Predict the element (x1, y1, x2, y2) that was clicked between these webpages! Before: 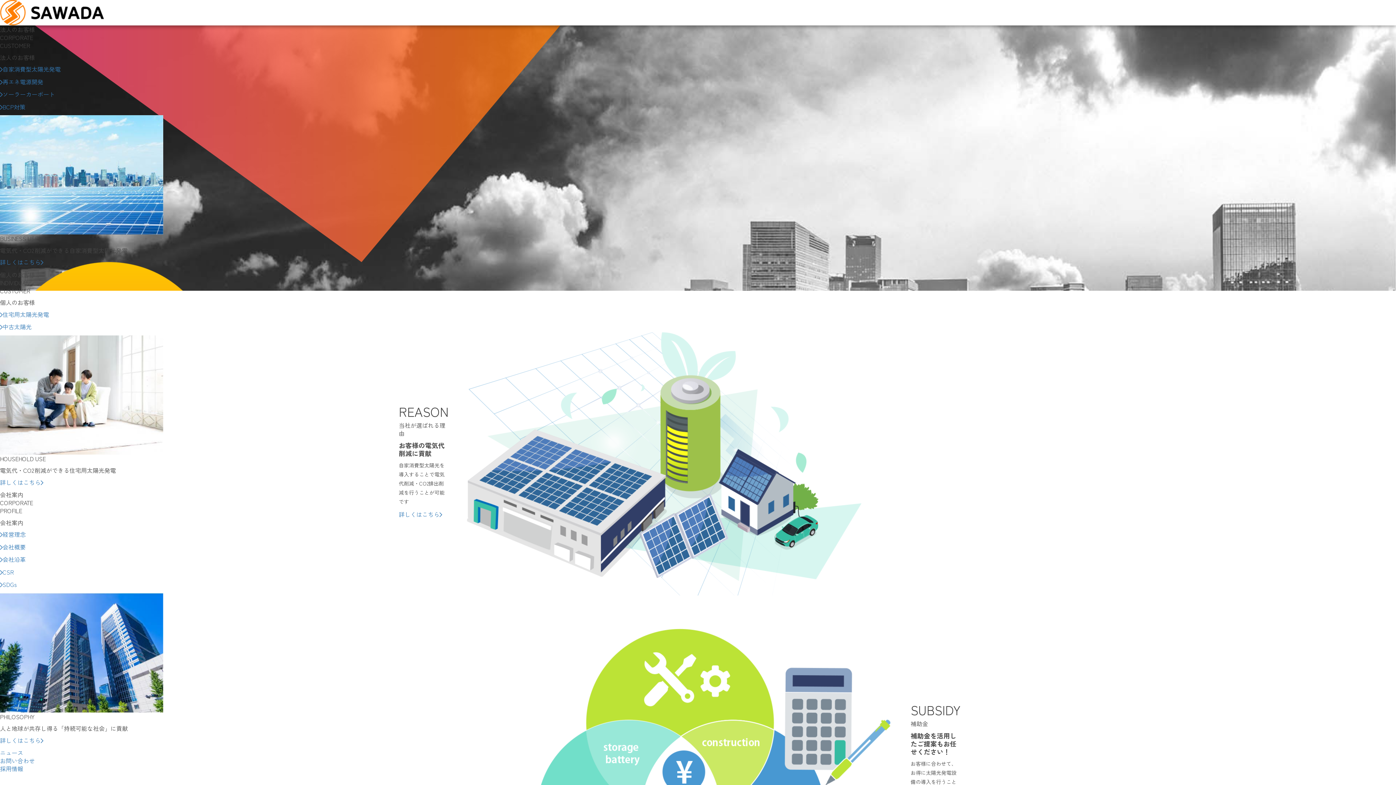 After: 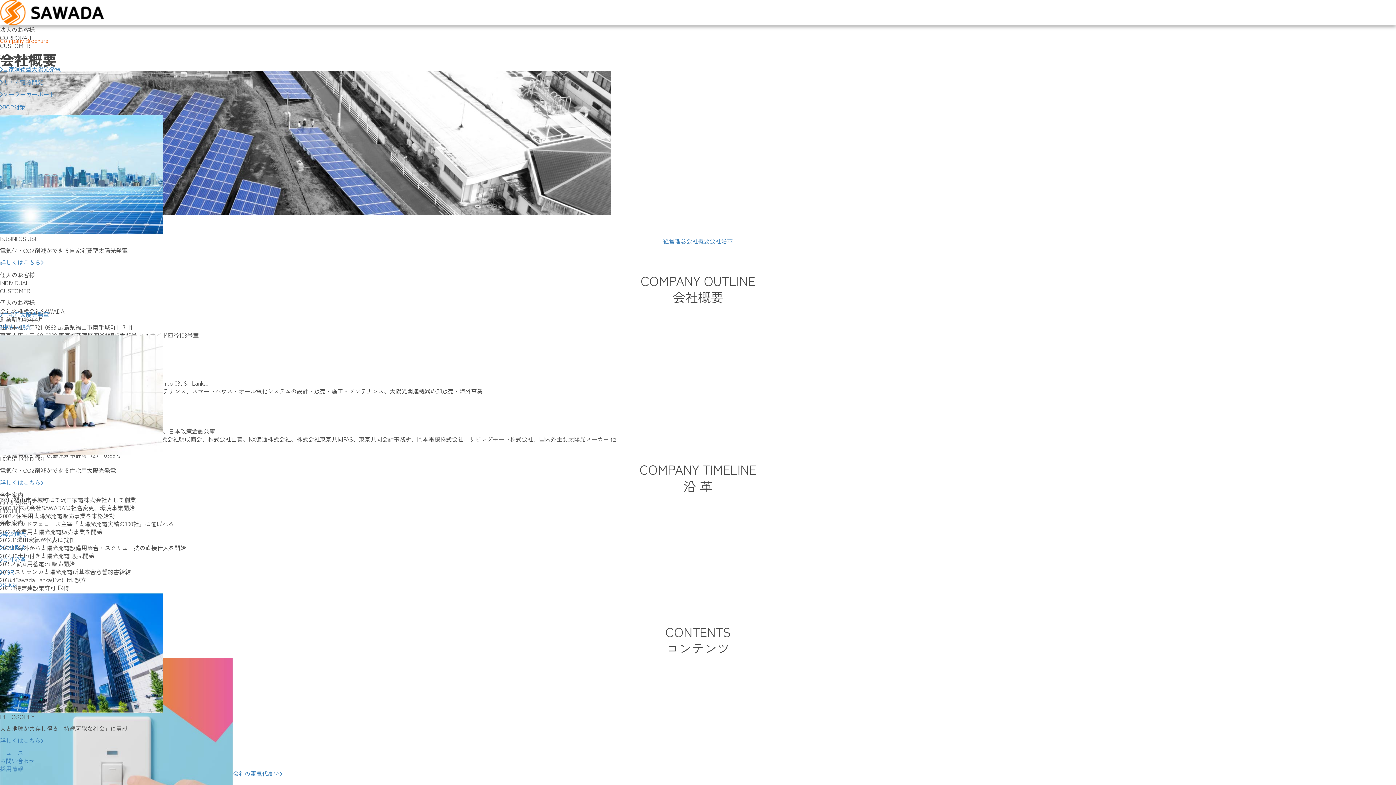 Action: label: 会社概要 bbox: (0, 542, 25, 551)